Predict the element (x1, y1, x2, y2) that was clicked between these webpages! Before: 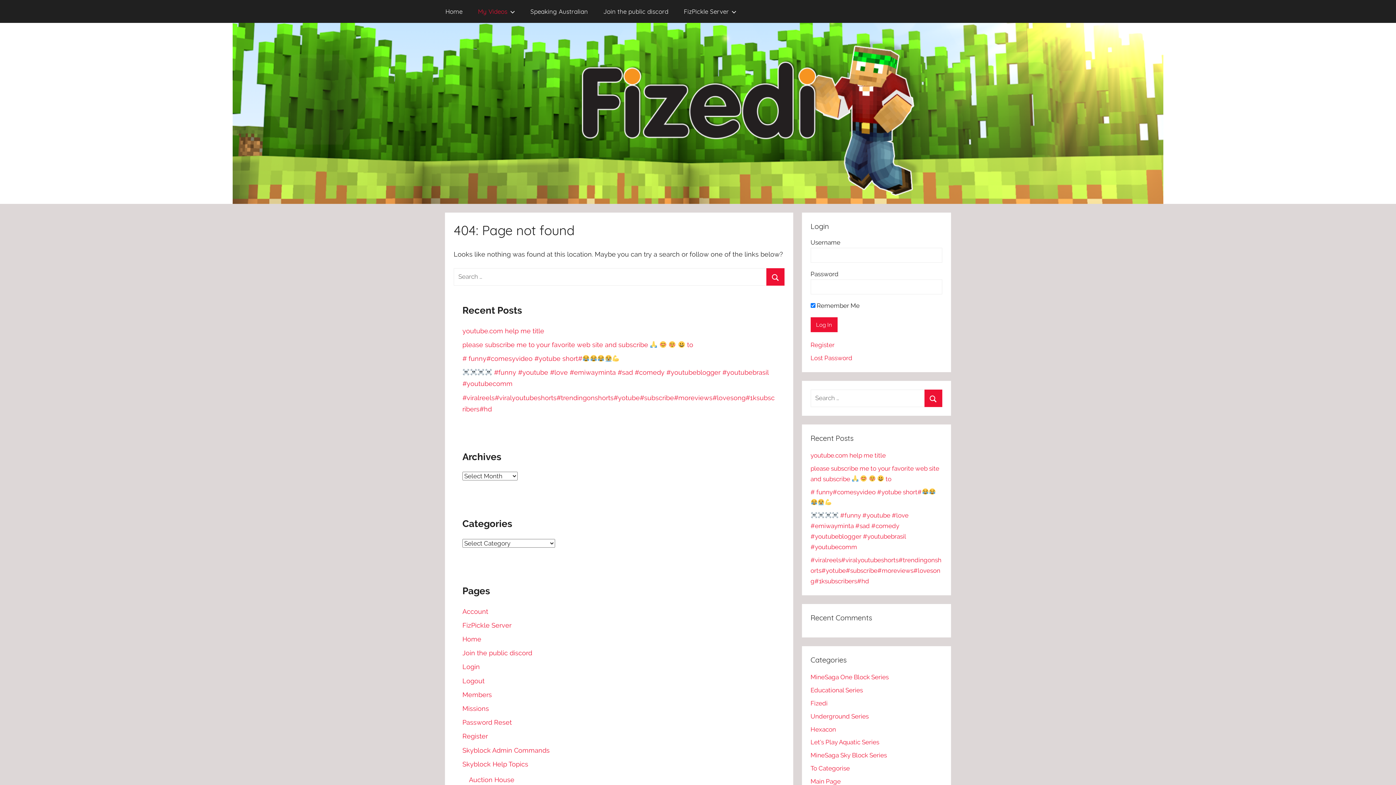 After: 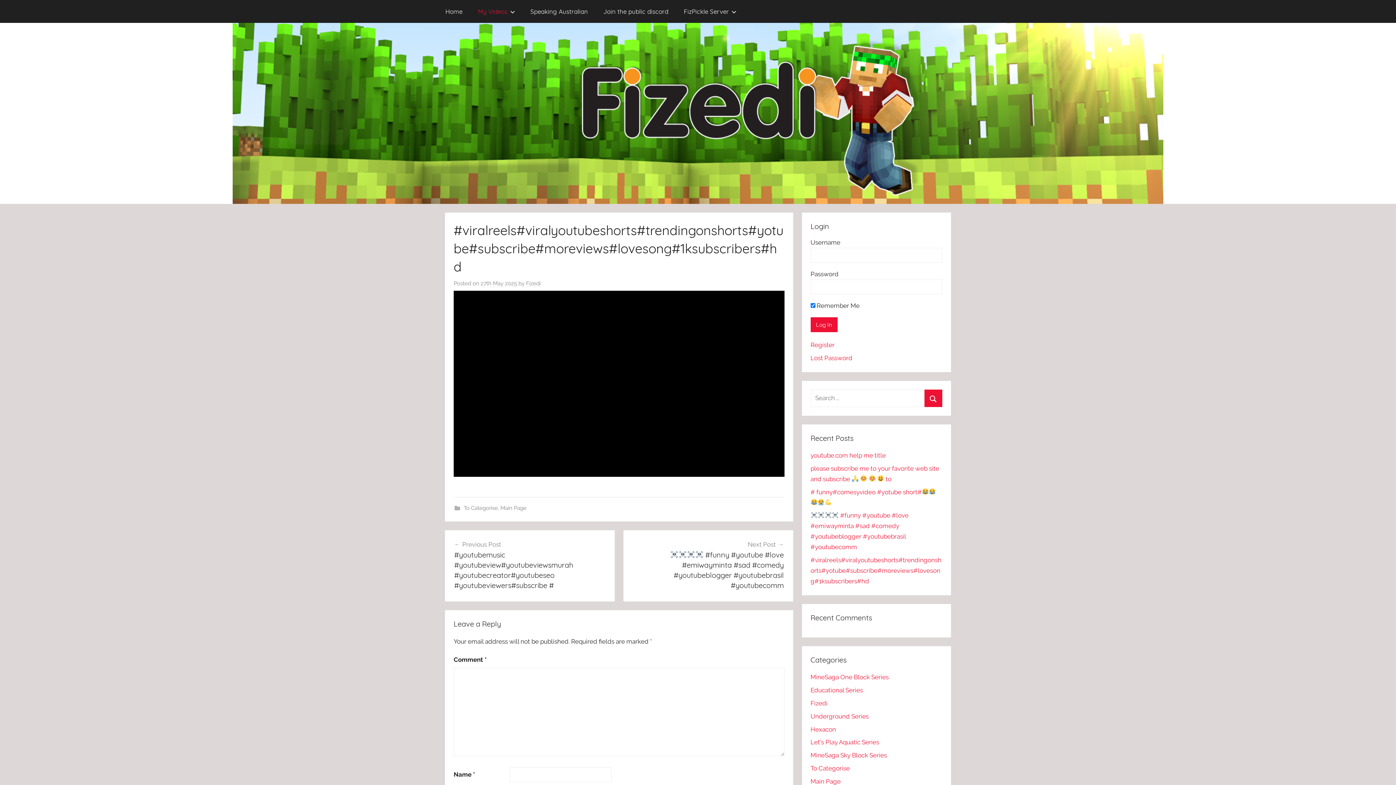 Action: label: #viralreels#viralyoutubeshorts#trendingonshorts#yotube#subscribe#moreviews#lovesong#1ksubscribers#hd bbox: (810, 556, 941, 585)